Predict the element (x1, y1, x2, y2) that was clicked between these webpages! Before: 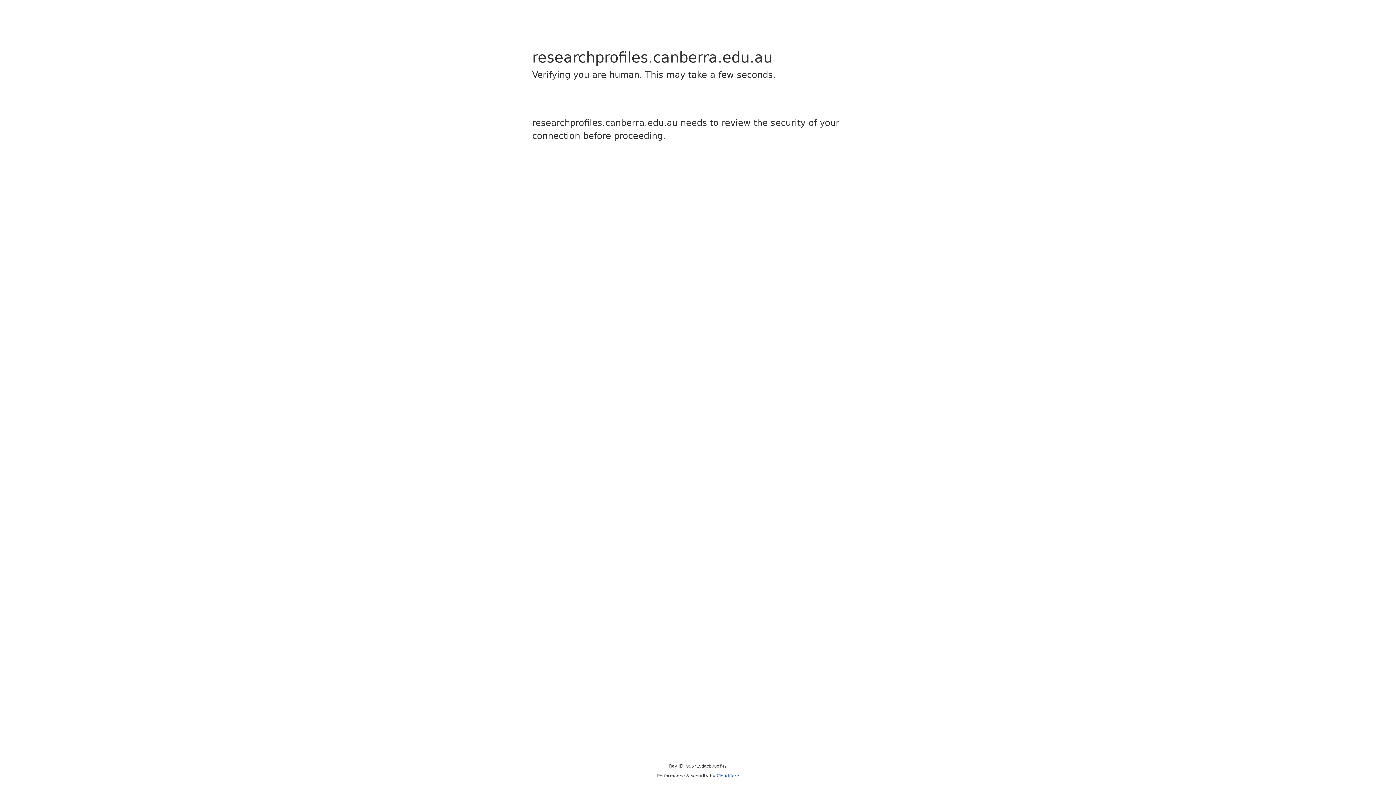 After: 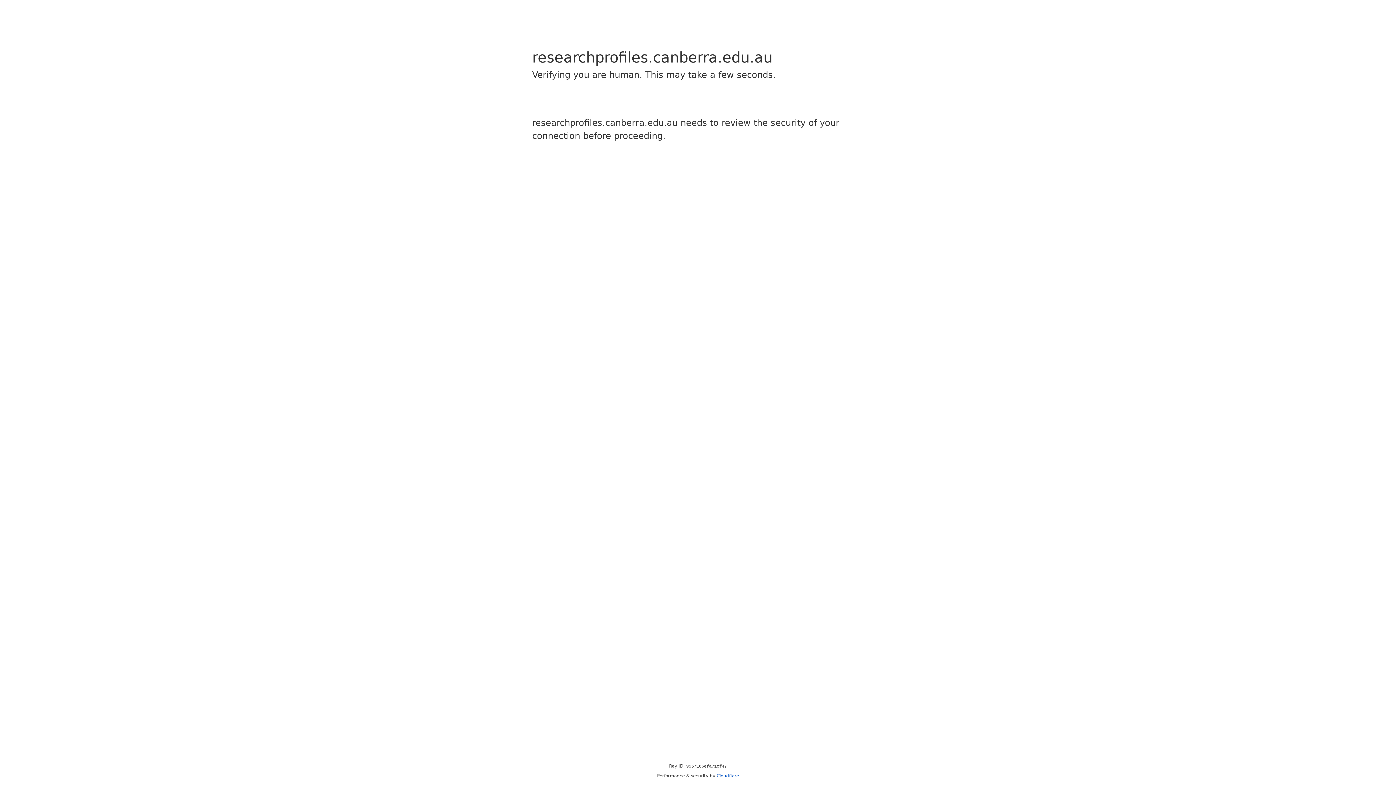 Action: bbox: (716, 773, 739, 778) label: Cloudflare